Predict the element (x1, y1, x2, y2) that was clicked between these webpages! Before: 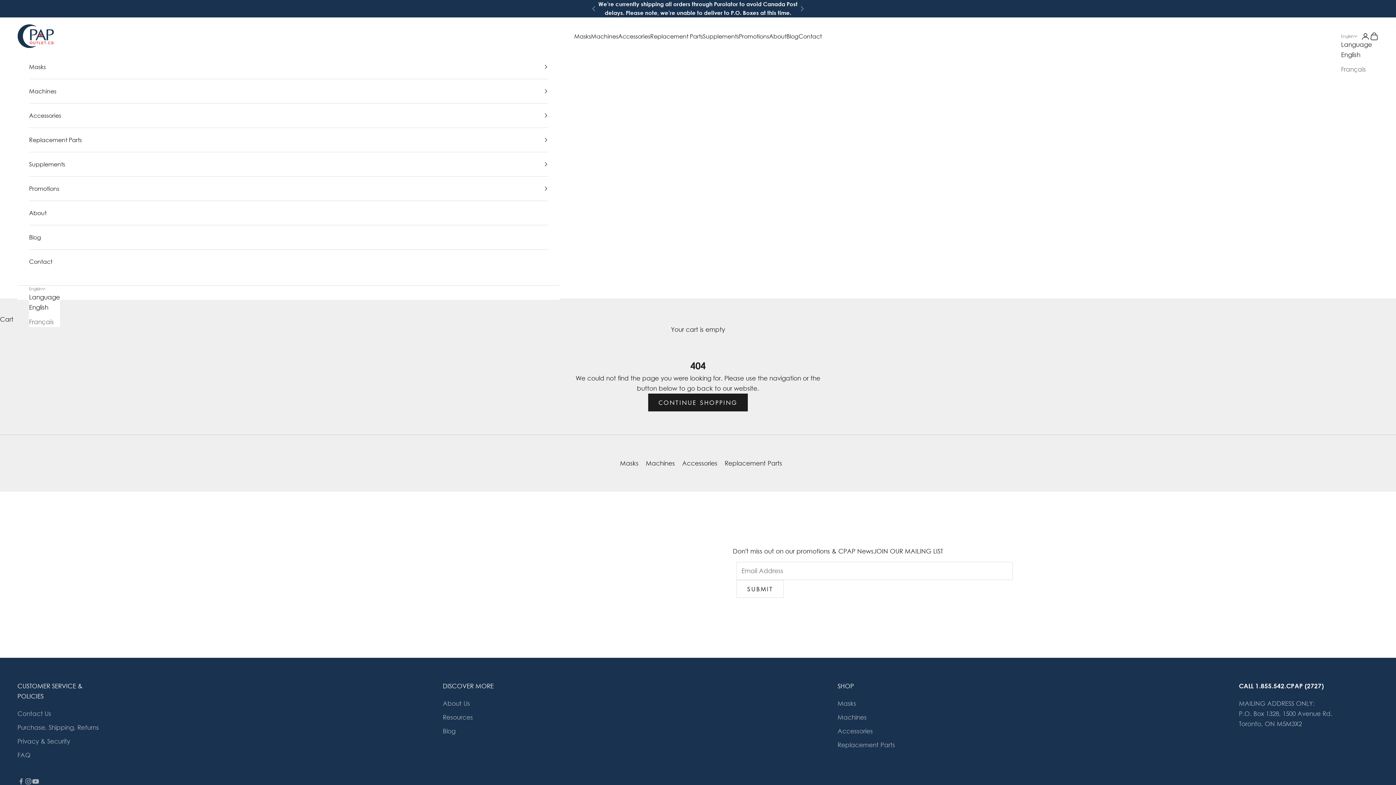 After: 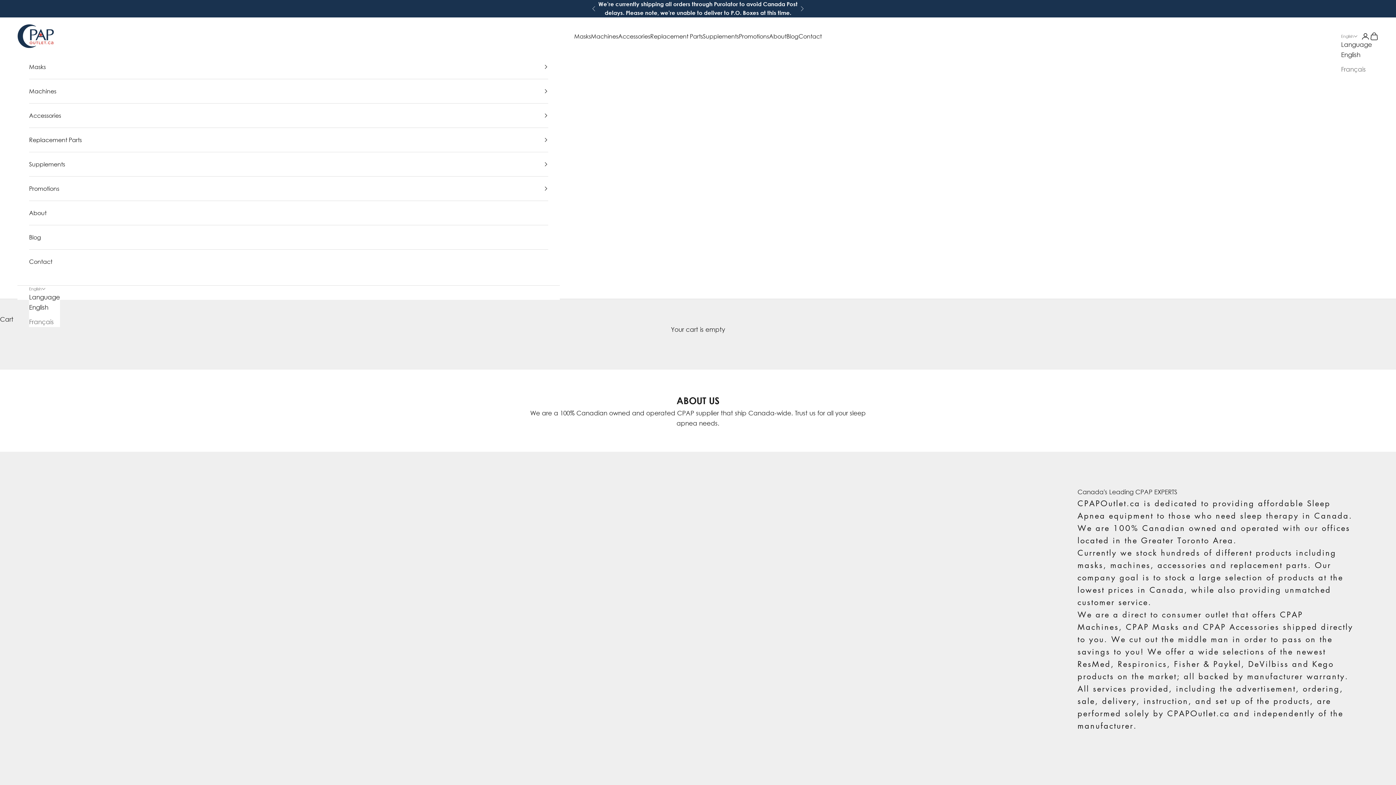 Action: label: About Us bbox: (442, 699, 470, 707)